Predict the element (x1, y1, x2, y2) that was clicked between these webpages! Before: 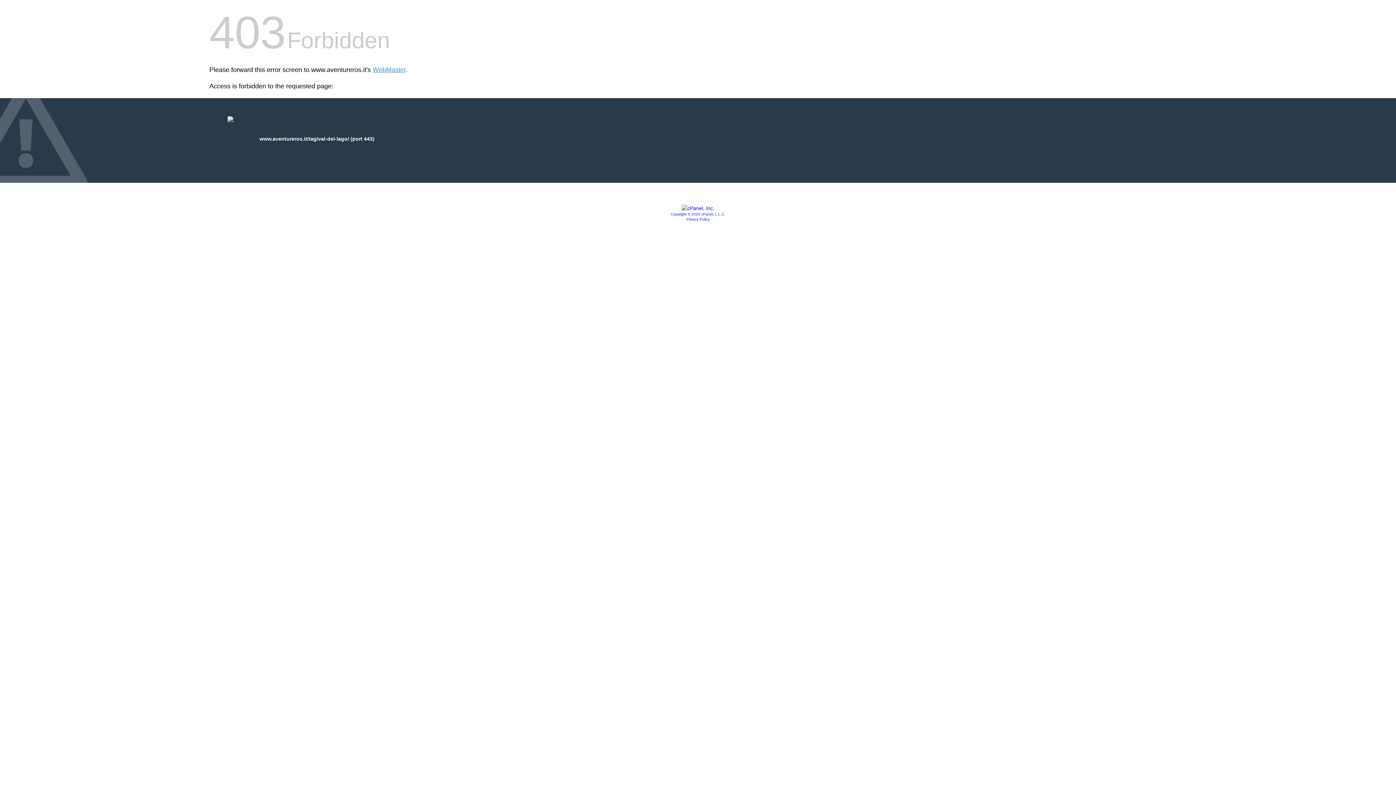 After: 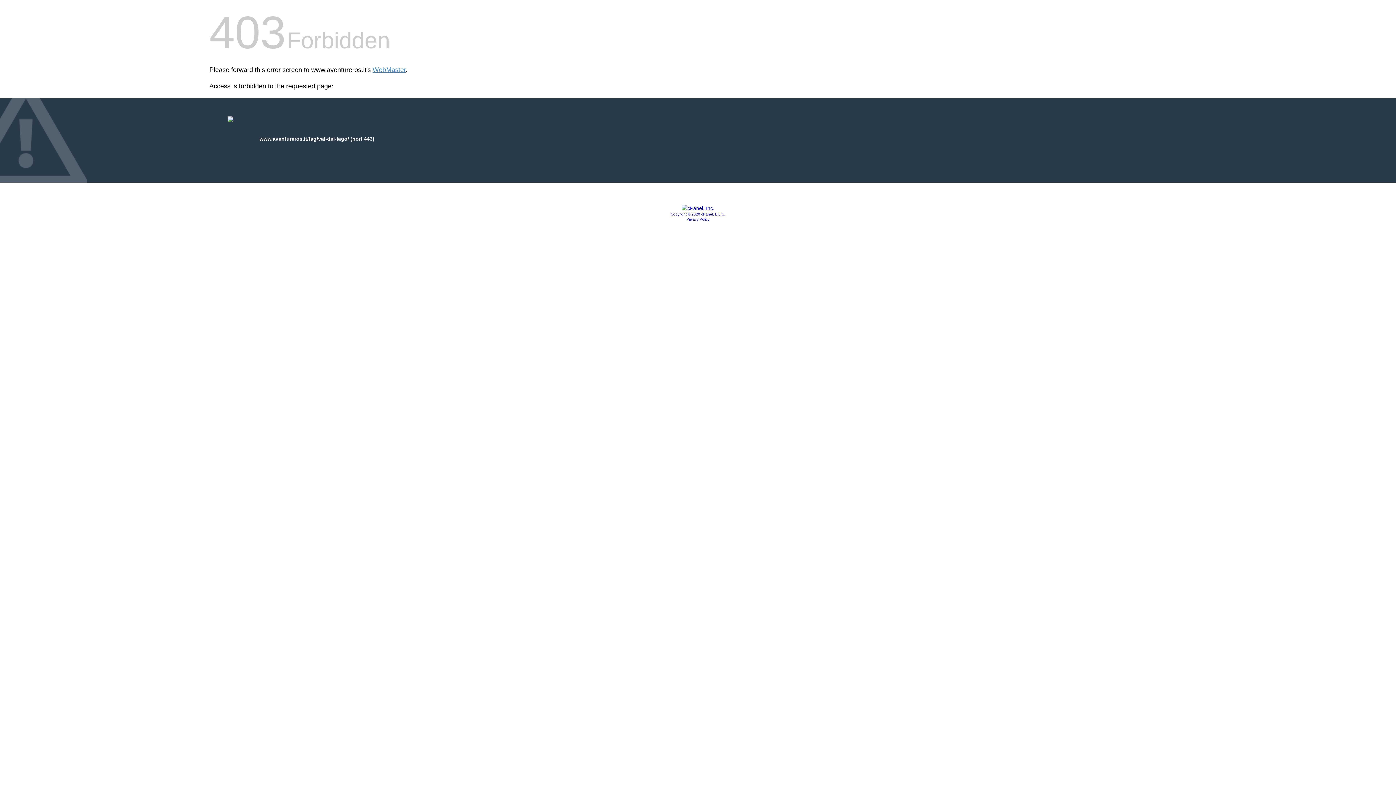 Action: bbox: (681, 205, 714, 211)